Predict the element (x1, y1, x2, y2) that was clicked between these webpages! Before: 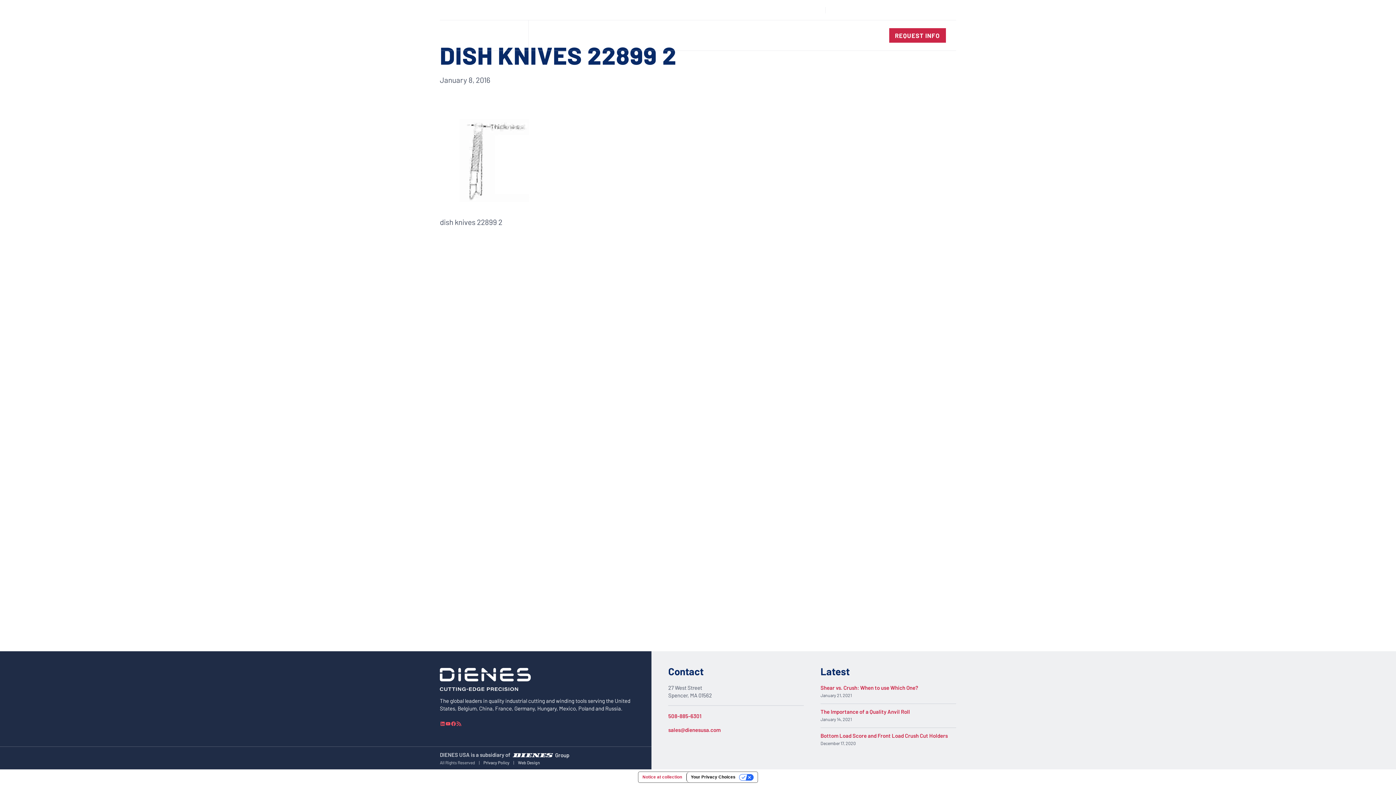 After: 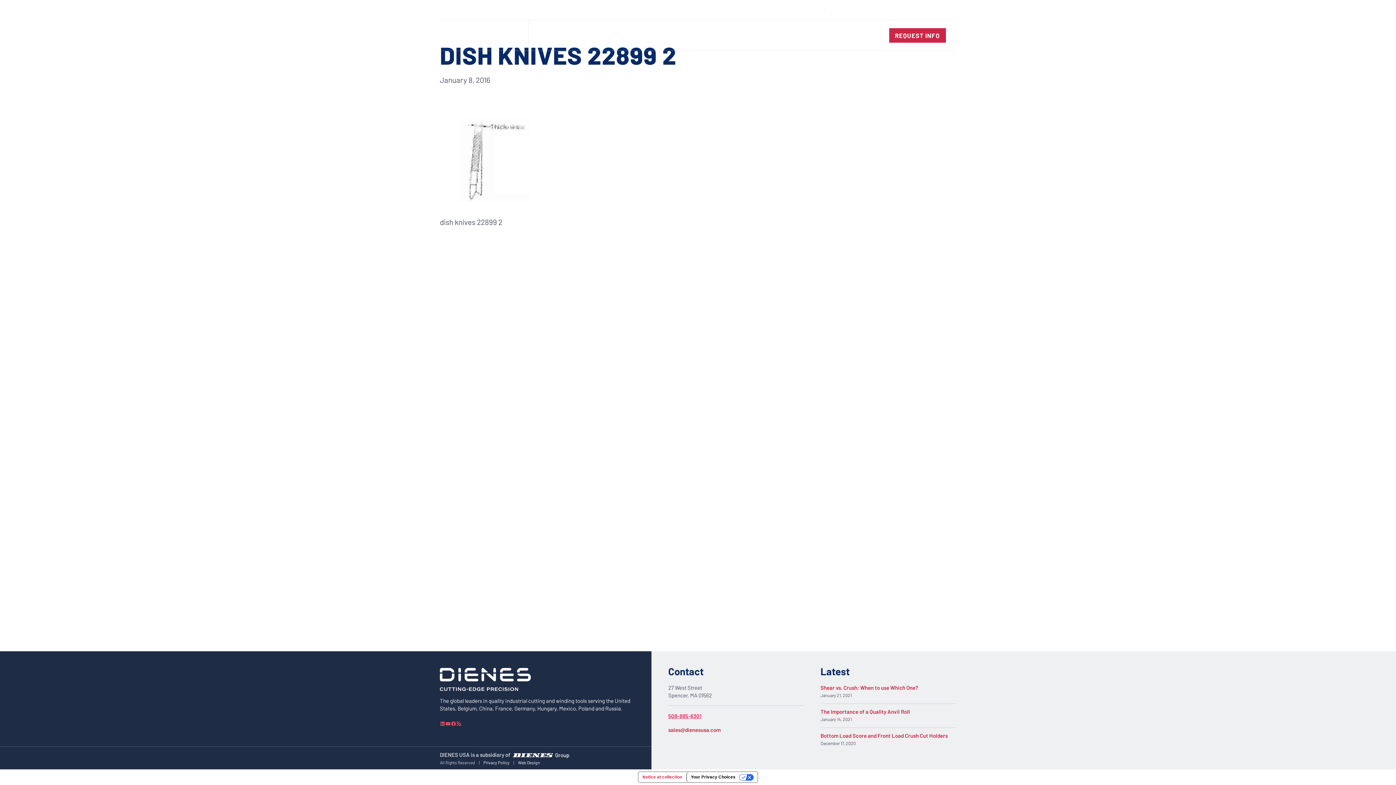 Action: label: 508-885-6301 bbox: (668, 712, 701, 719)